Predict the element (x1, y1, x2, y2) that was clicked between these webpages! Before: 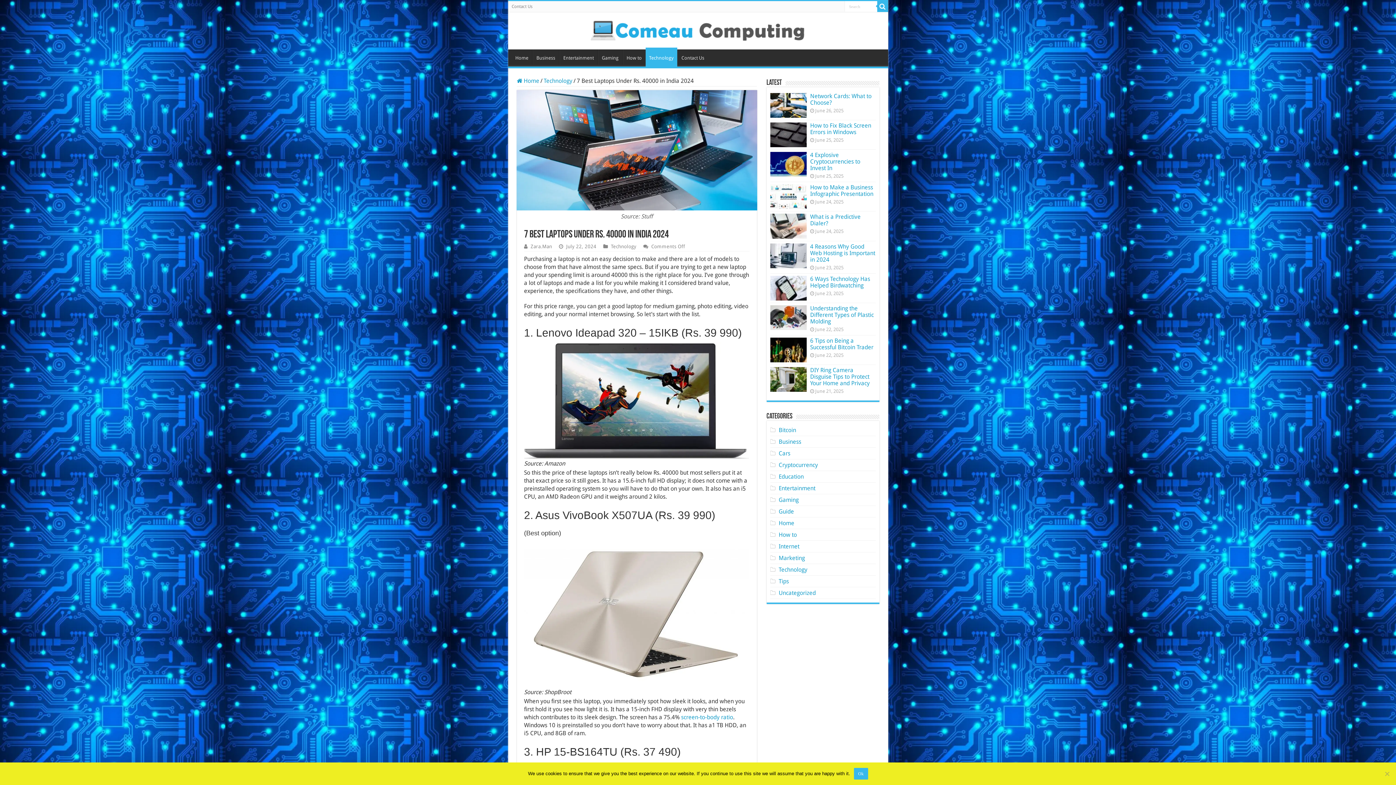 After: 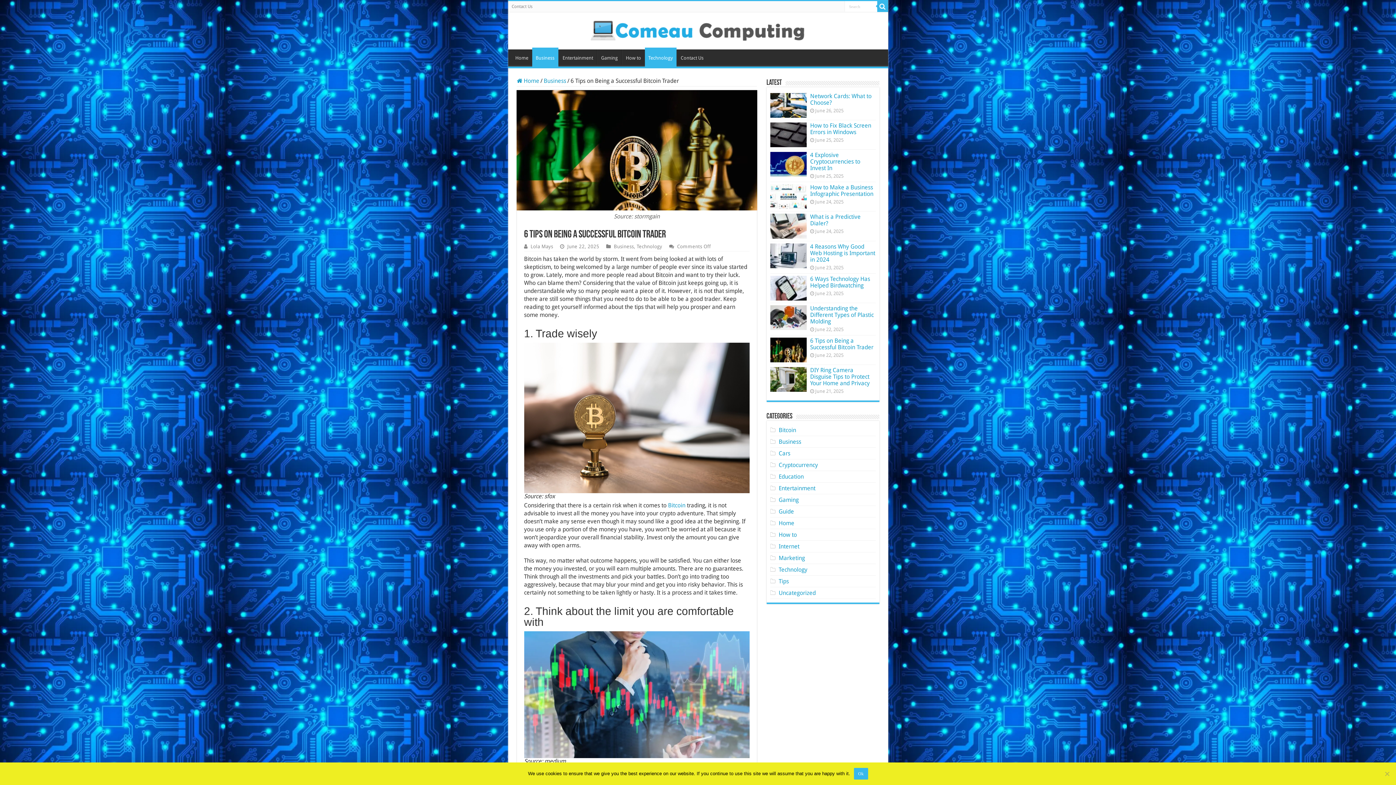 Action: label: 6 Tips on Being a Successful Bitcoin Trader  bbox: (810, 337, 875, 350)